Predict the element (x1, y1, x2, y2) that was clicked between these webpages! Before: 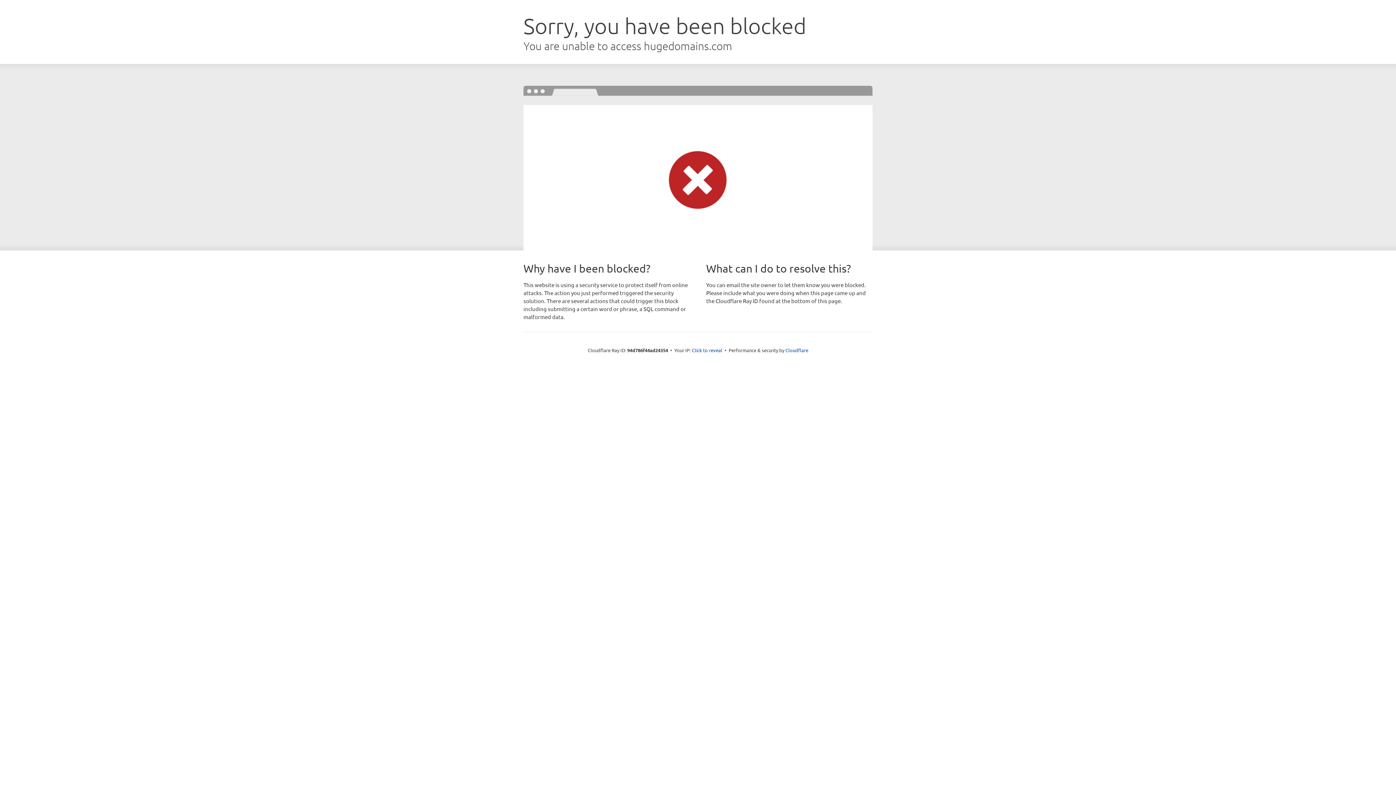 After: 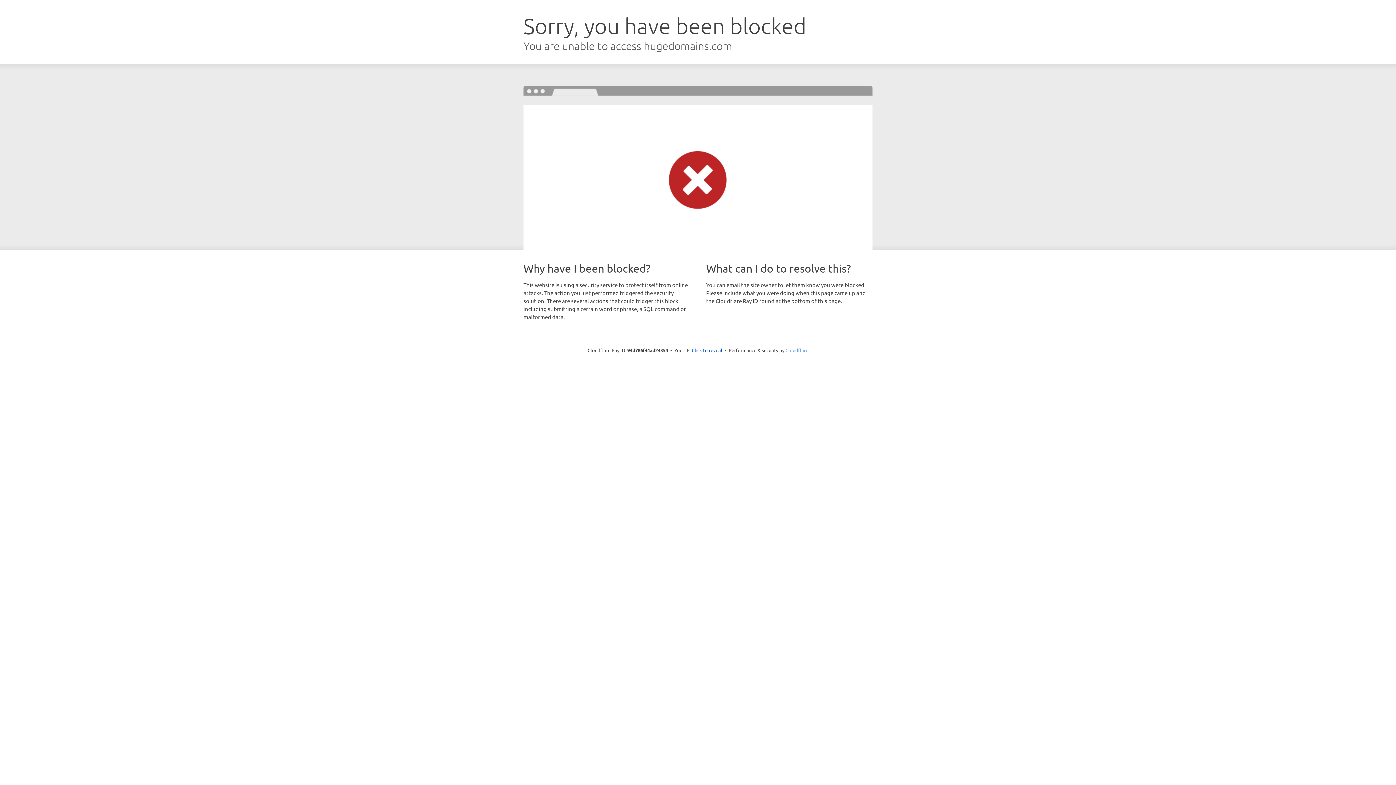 Action: label: Cloudflare bbox: (785, 347, 808, 353)